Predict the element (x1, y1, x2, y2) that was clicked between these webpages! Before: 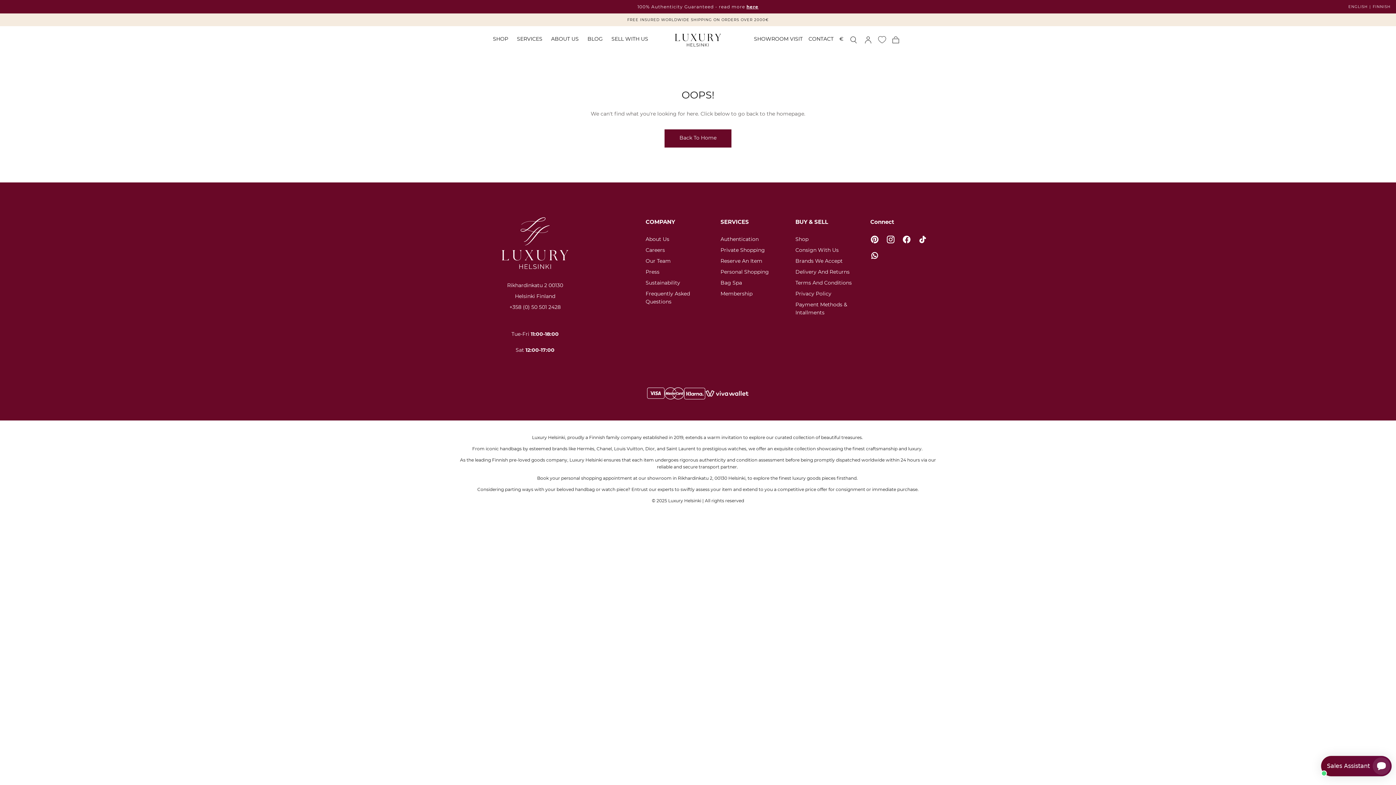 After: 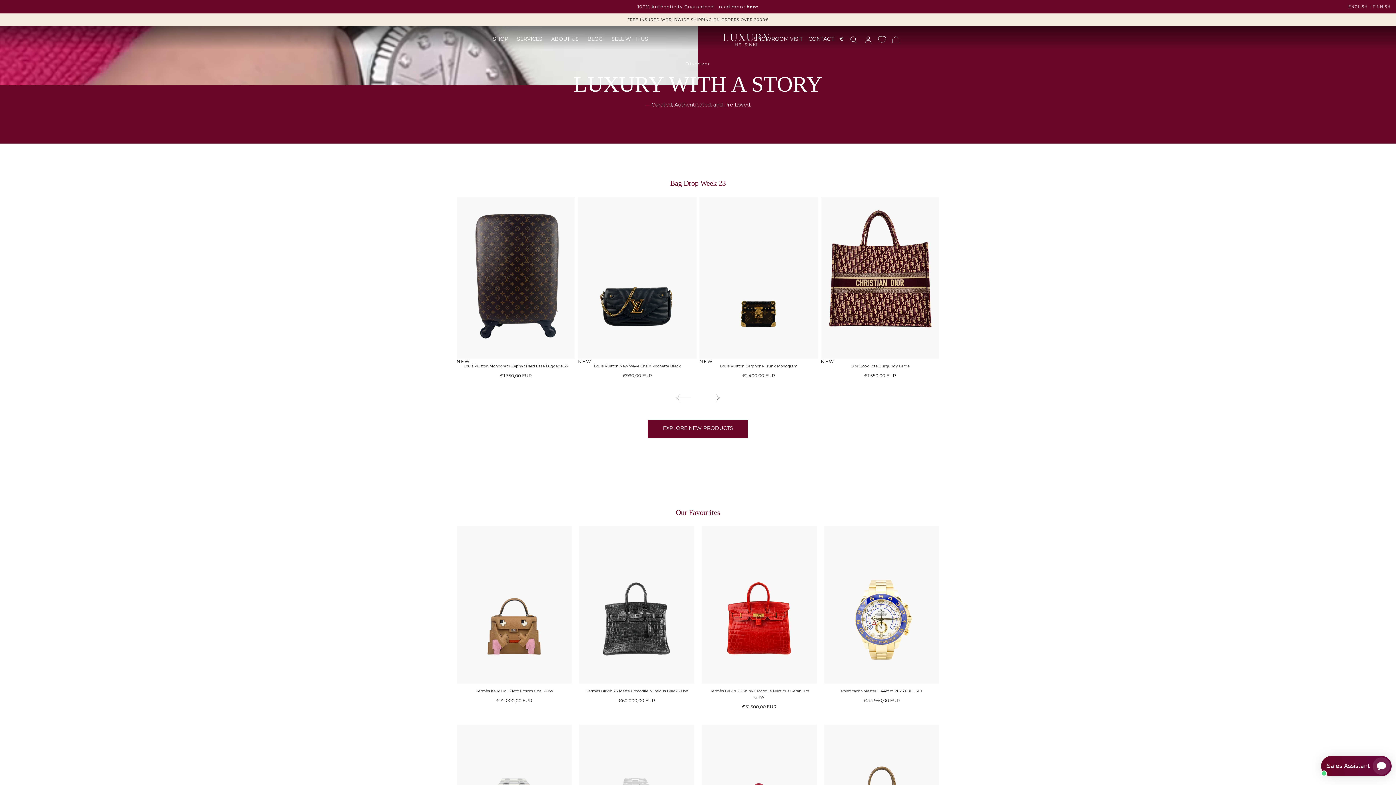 Action: bbox: (456, 217, 613, 269) label: Luxury Helsinki